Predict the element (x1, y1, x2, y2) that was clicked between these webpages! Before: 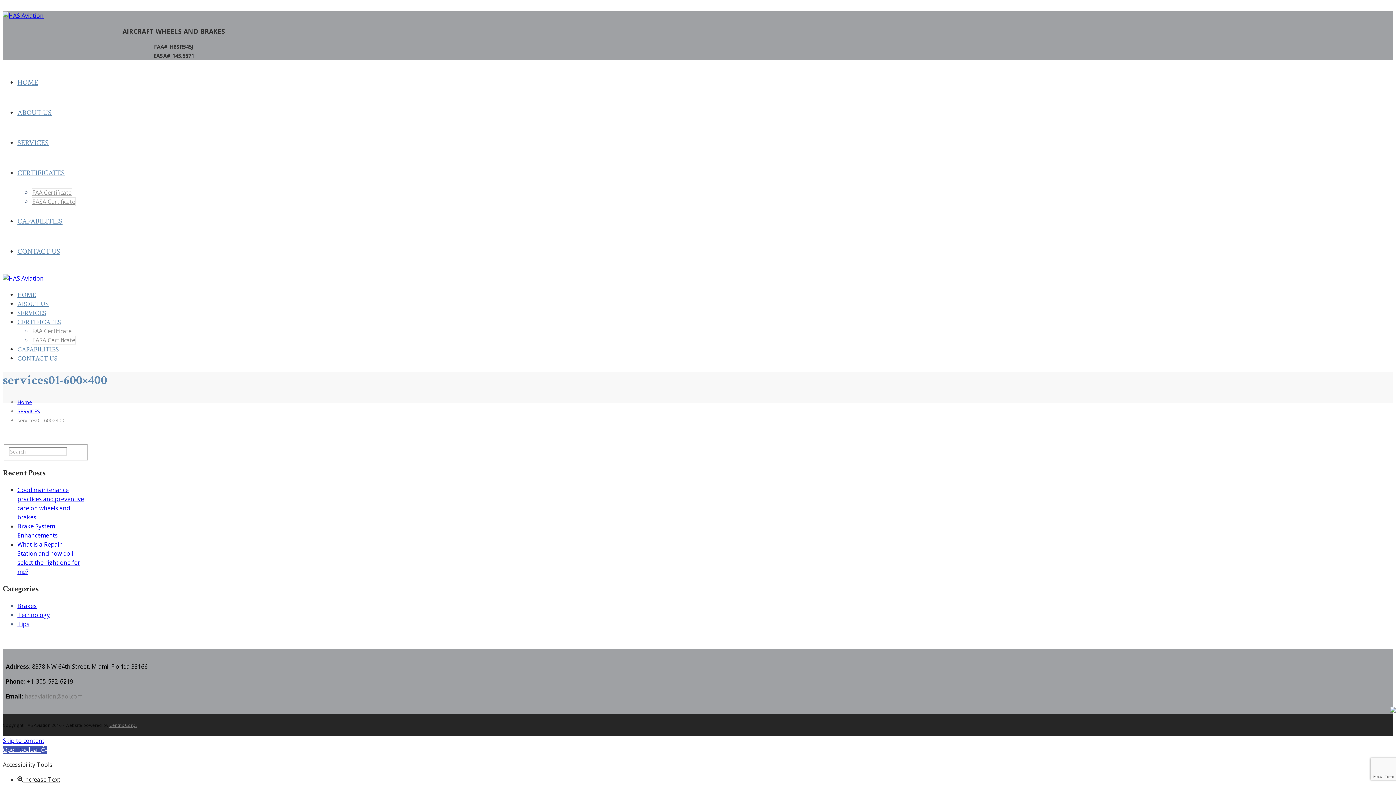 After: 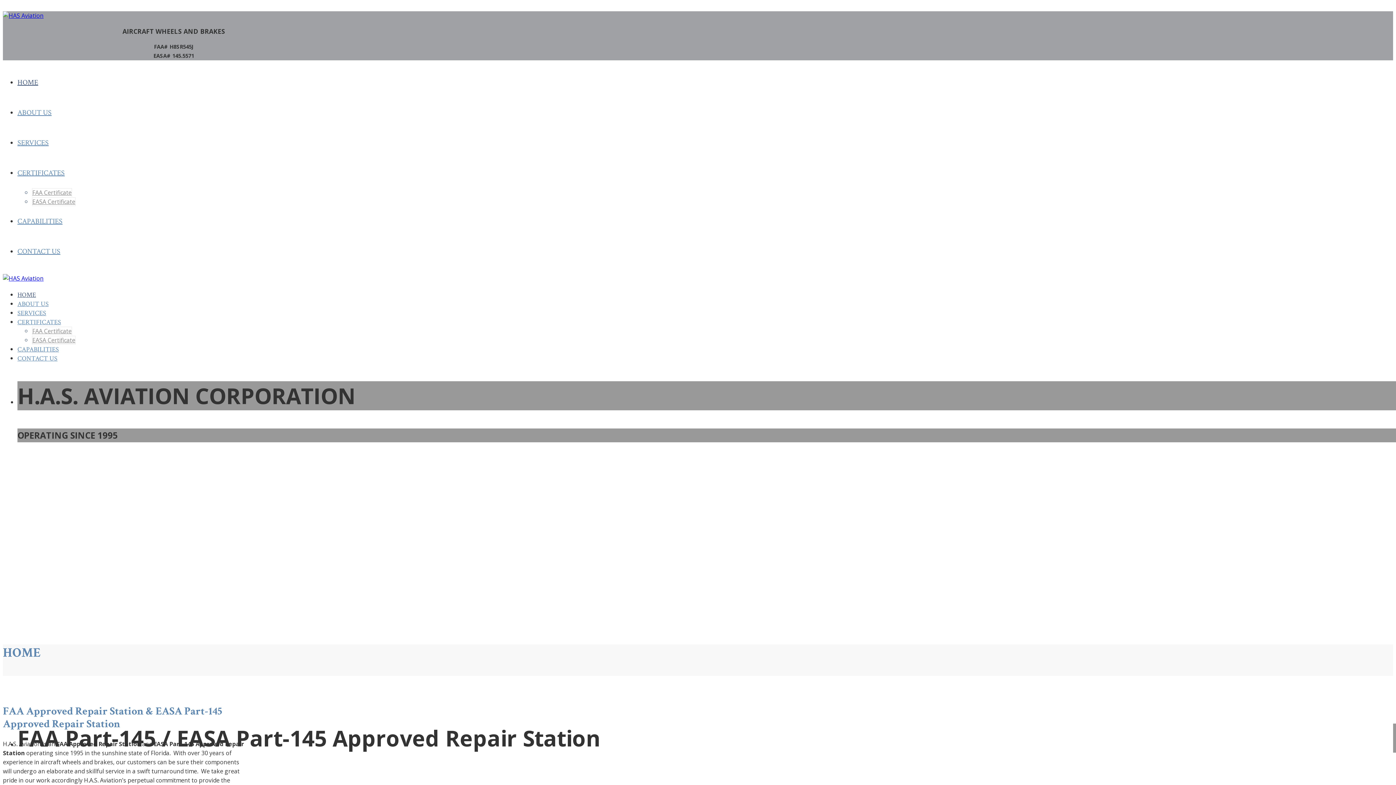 Action: bbox: (17, 290, 36, 299) label: HOME